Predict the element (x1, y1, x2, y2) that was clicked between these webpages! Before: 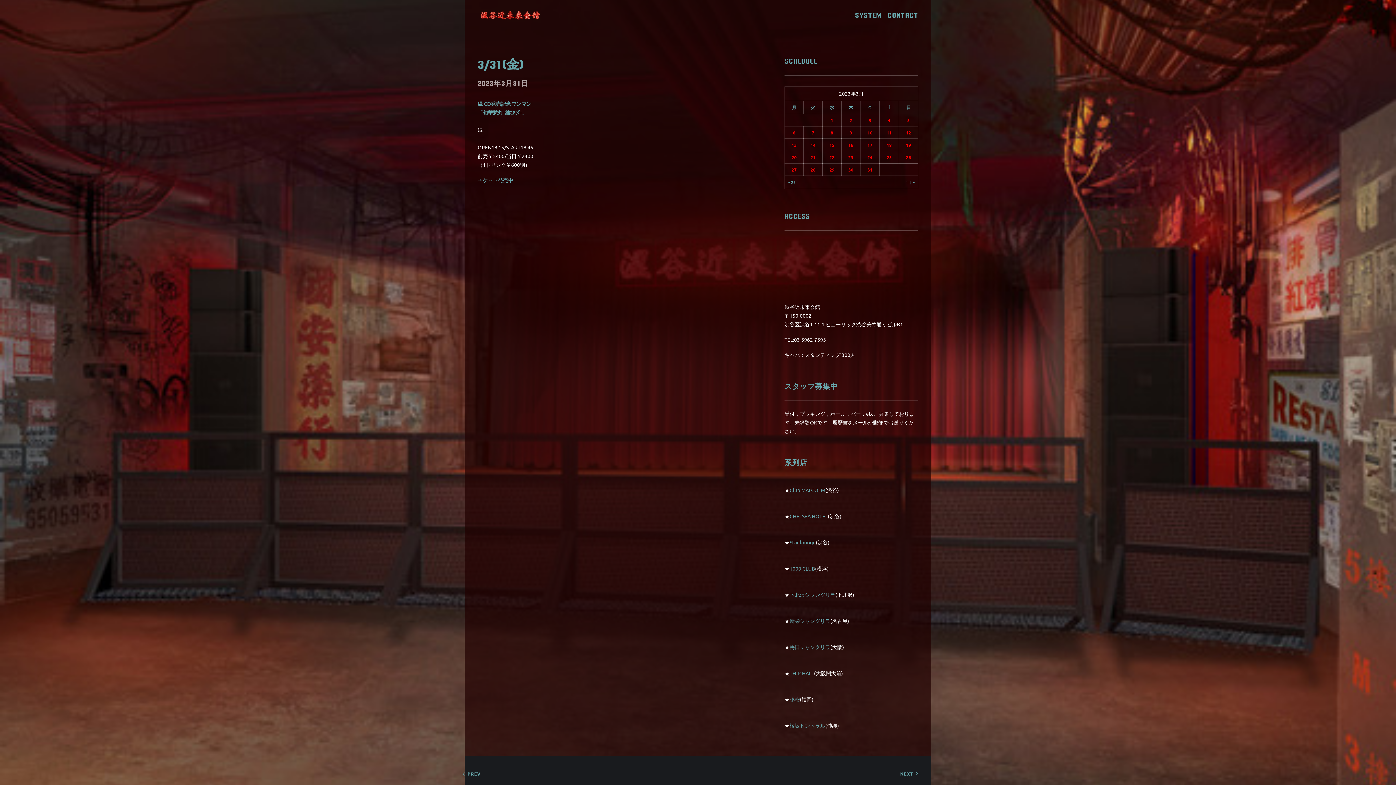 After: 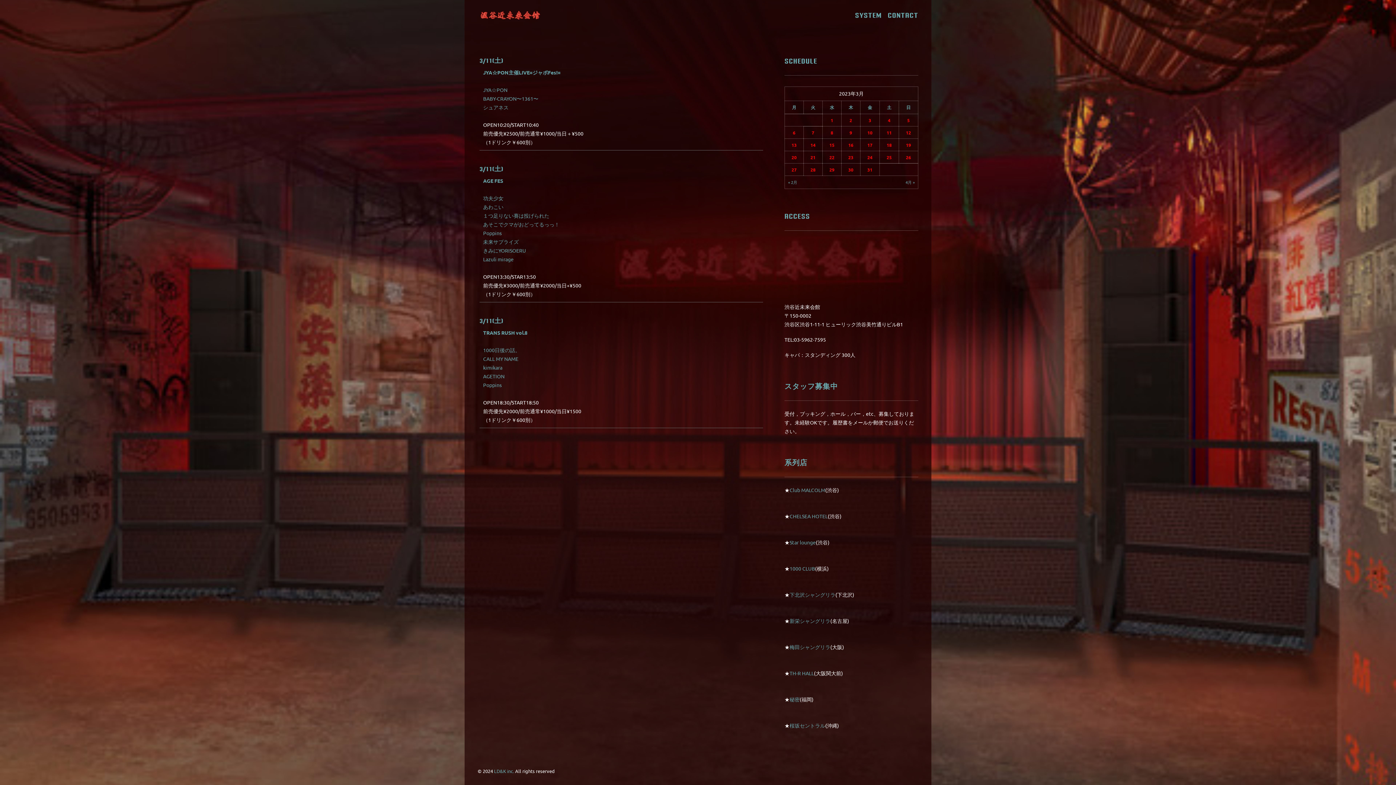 Action: bbox: (886, 129, 892, 135) label: 2023年3月11日 に投稿を公開